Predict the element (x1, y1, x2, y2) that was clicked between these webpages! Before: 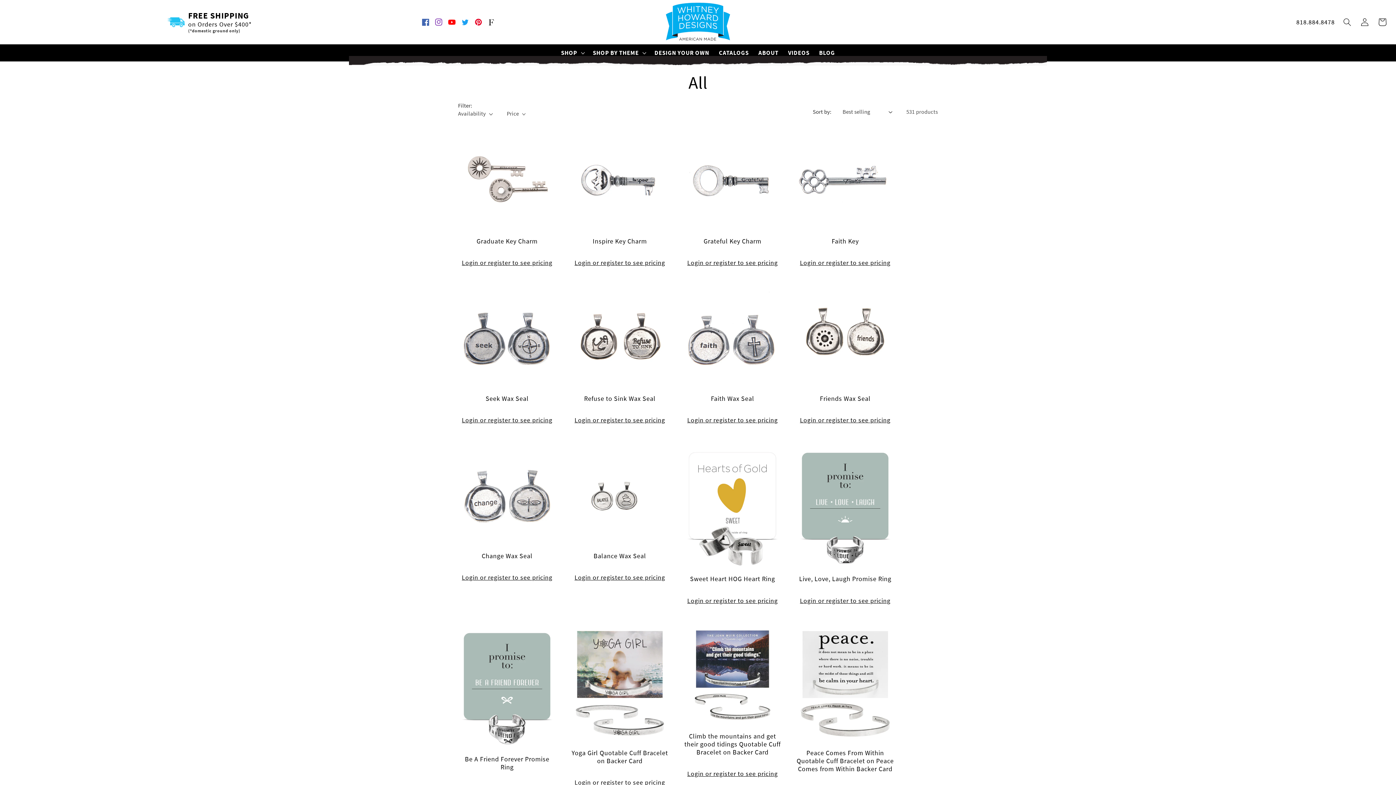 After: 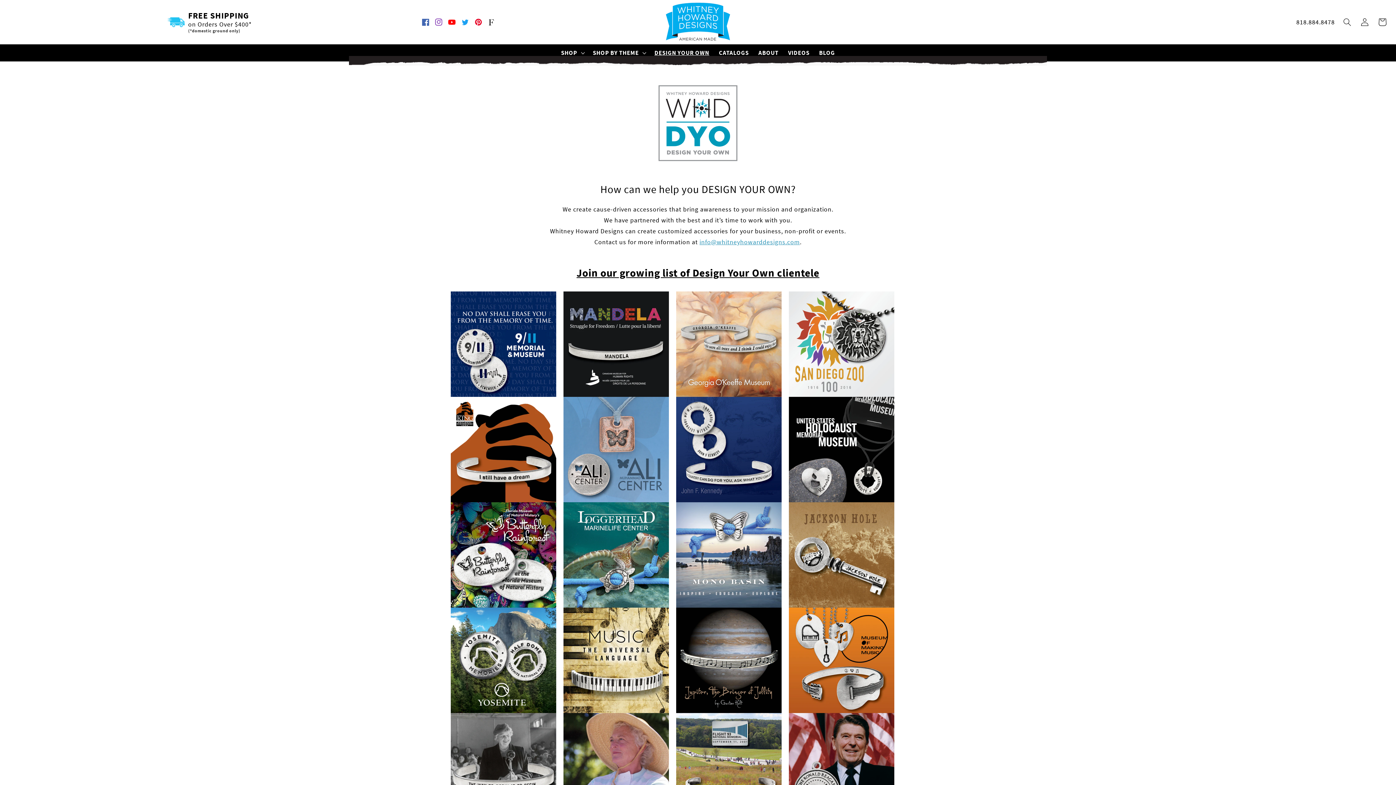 Action: bbox: (649, 44, 714, 61) label: DESIGN YOUR OWN